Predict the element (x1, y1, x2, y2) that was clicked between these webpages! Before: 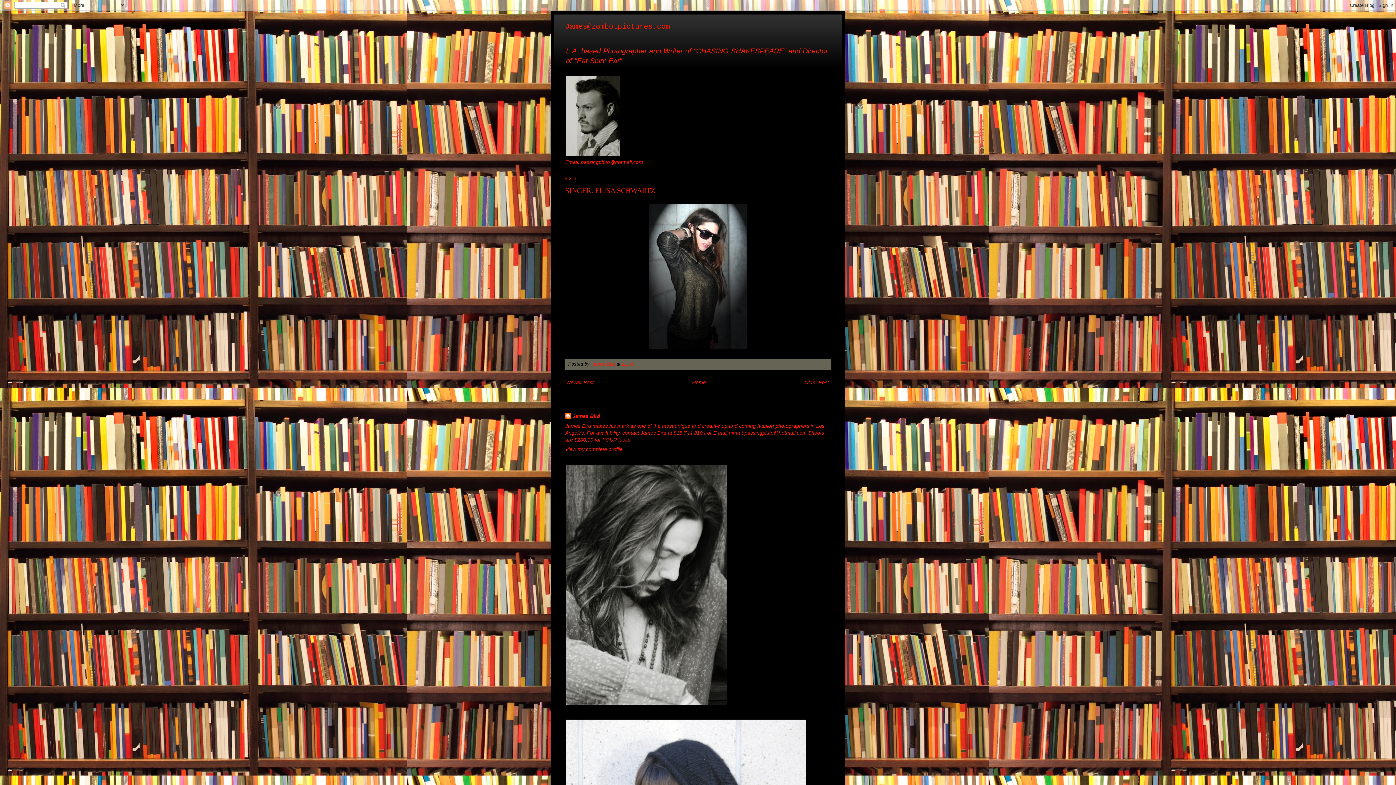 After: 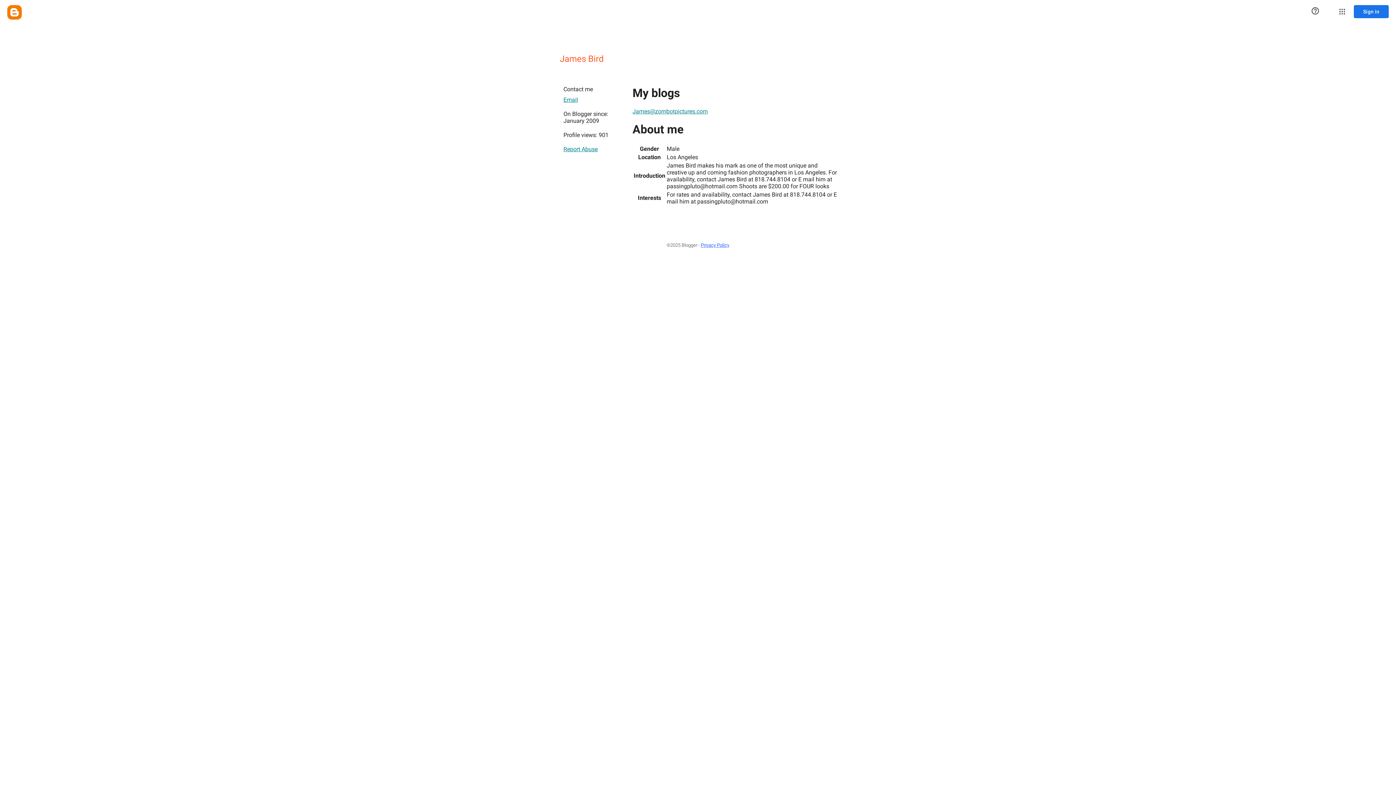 Action: bbox: (565, 412, 600, 420) label: James Bird